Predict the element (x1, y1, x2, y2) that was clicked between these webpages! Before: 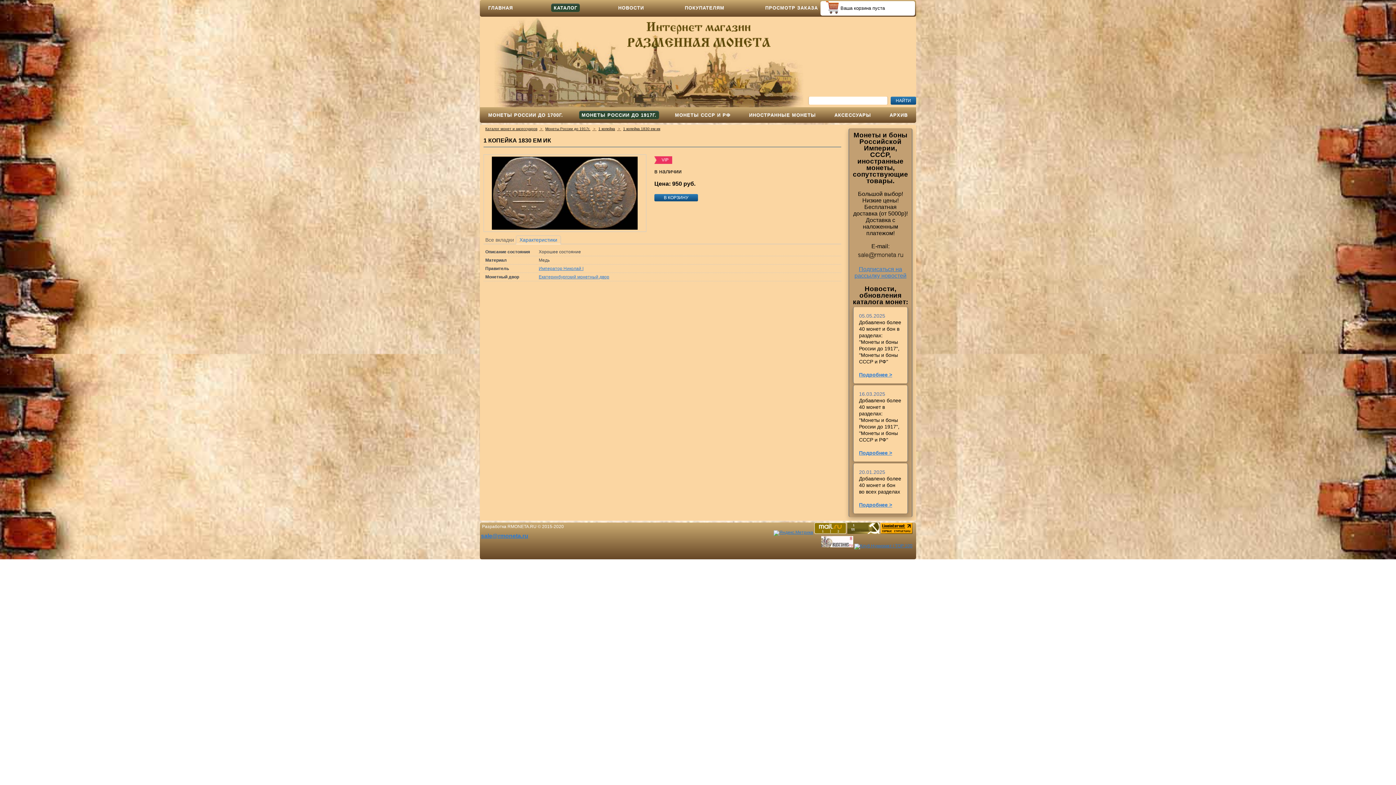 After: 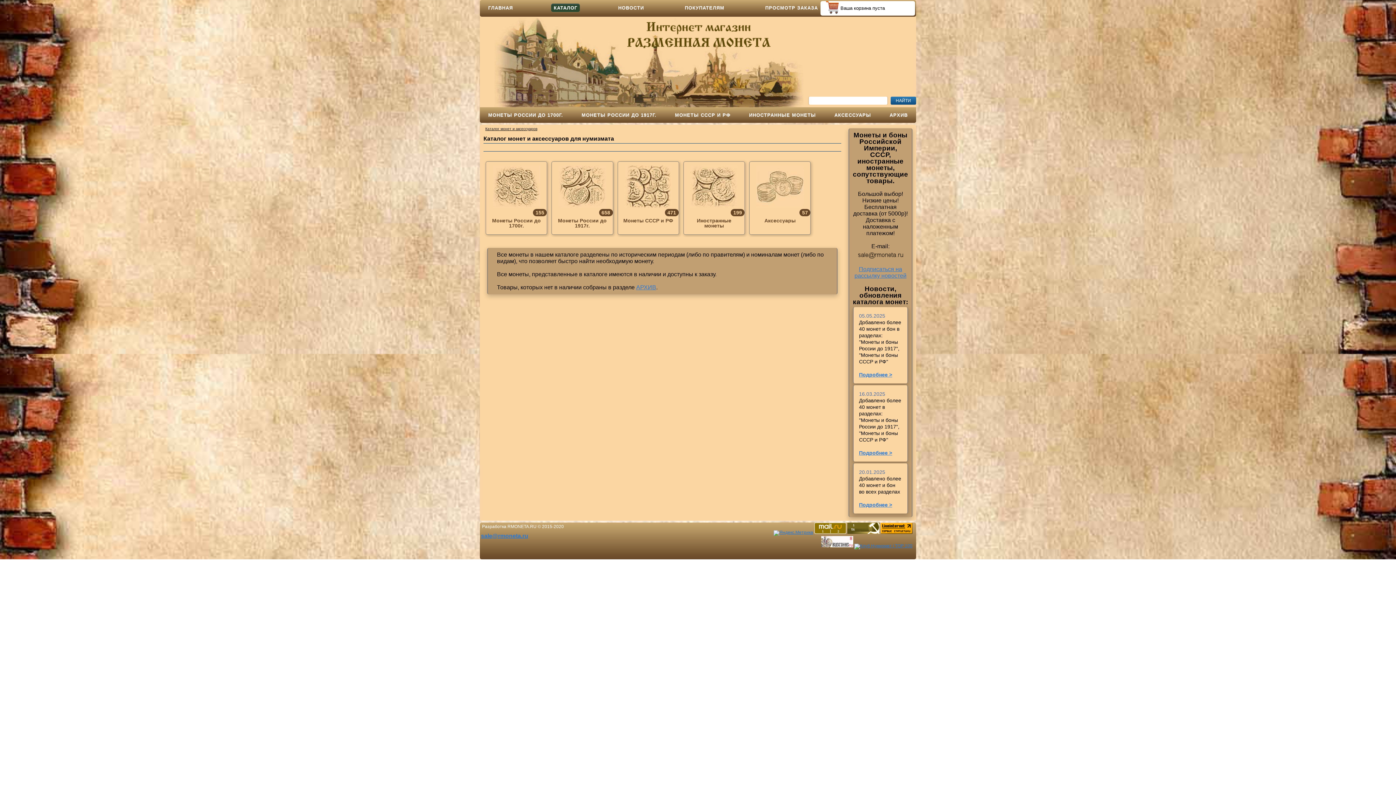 Action: label: Каталог монет и аксессуаров bbox: (483, 126, 539, 130)